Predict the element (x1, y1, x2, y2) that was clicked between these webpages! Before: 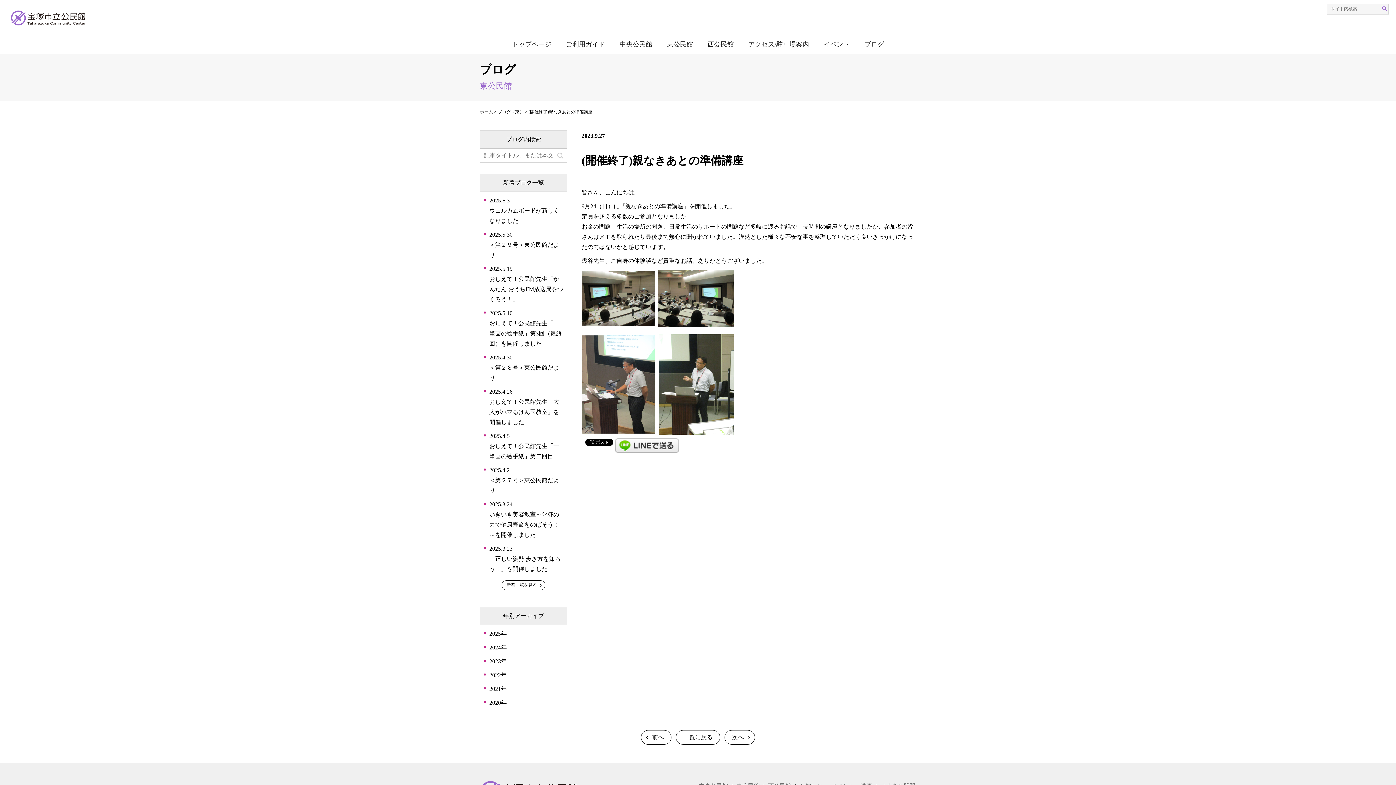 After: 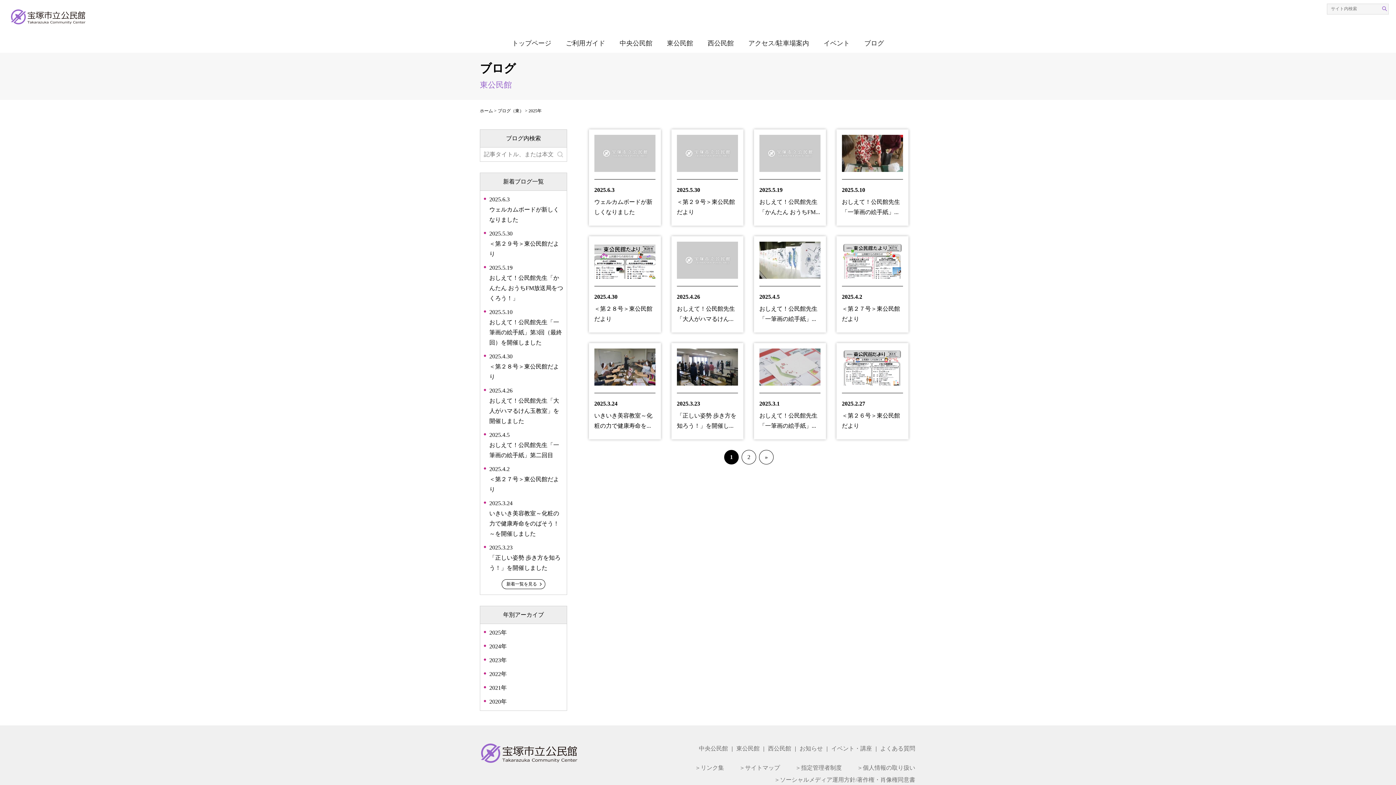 Action: bbox: (489, 629, 563, 639) label: 2025年